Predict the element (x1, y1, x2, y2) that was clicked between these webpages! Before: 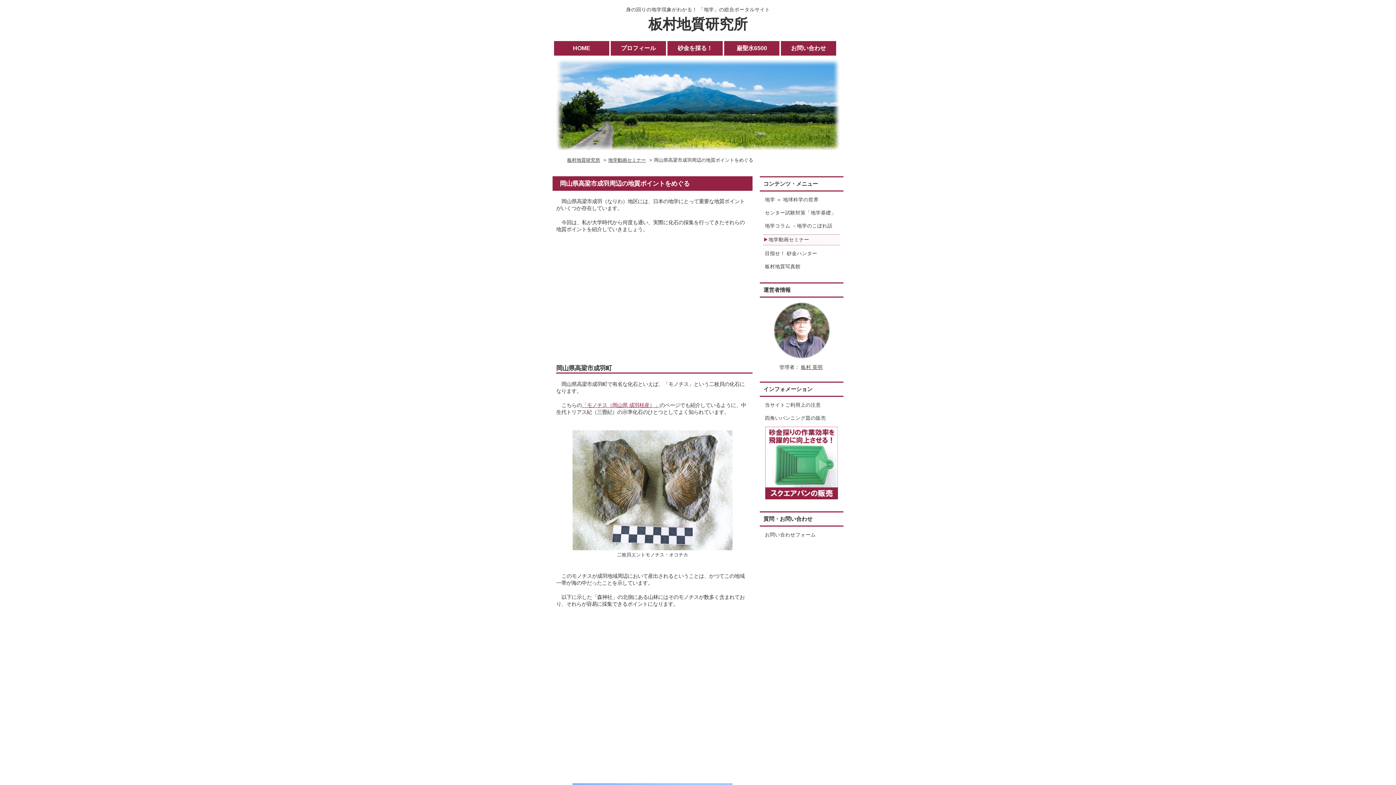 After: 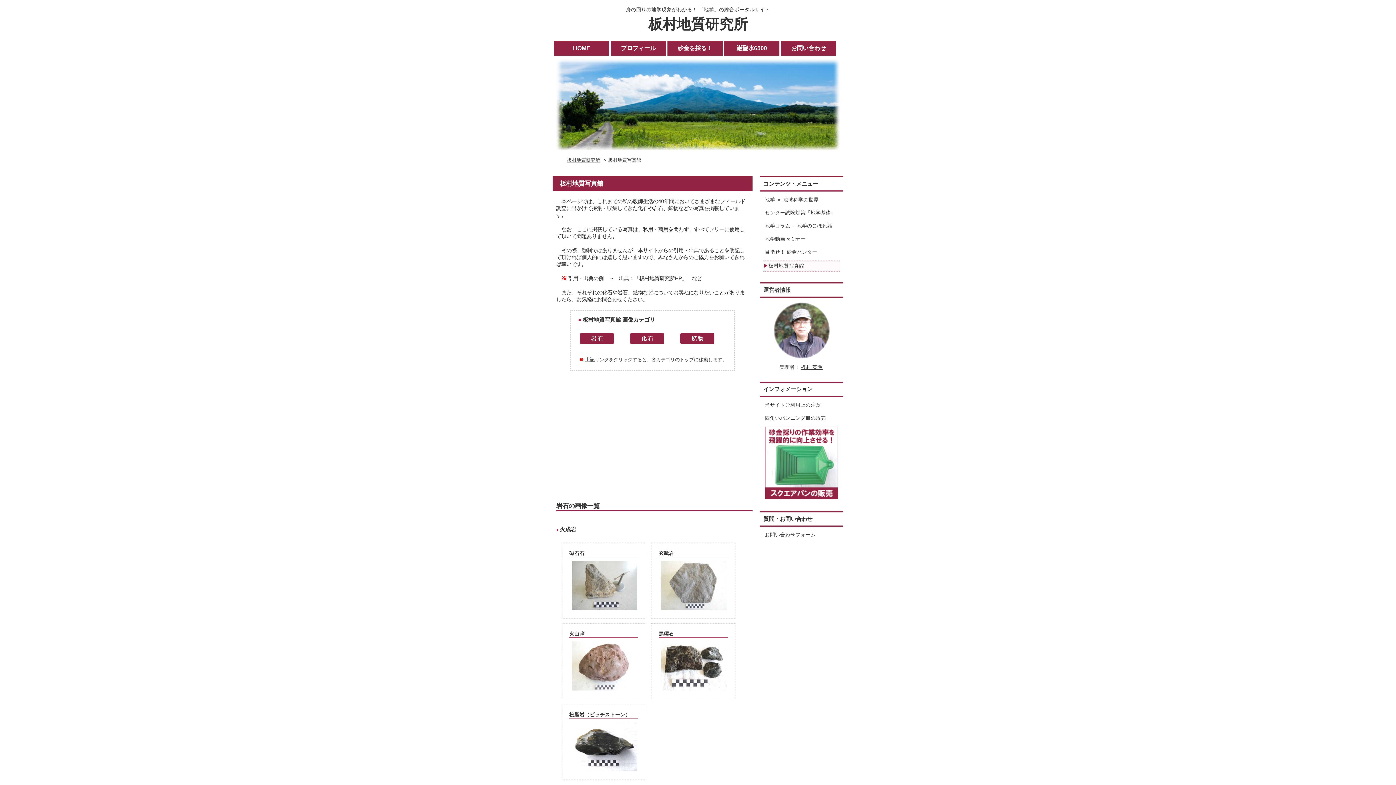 Action: bbox: (763, 262, 840, 271) label: 板村地質写真館